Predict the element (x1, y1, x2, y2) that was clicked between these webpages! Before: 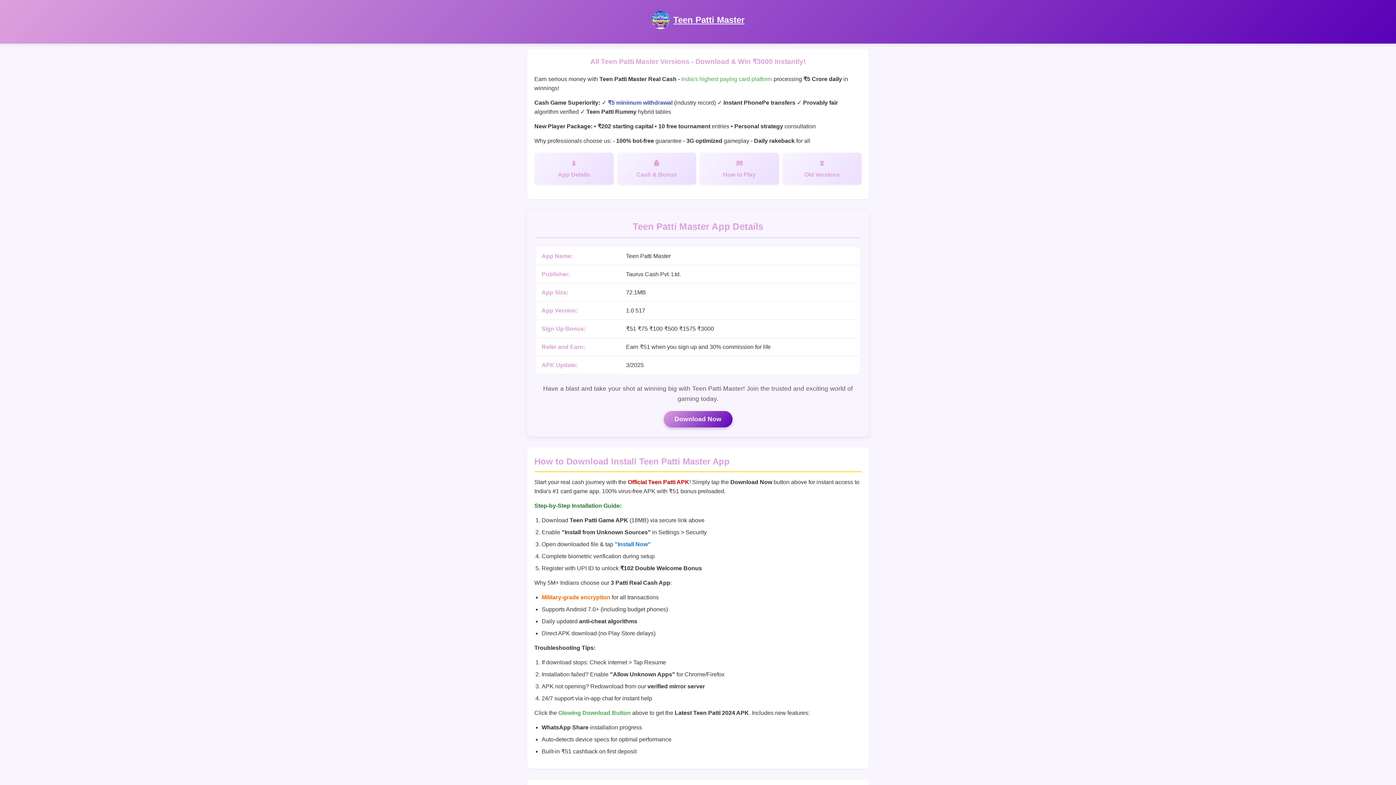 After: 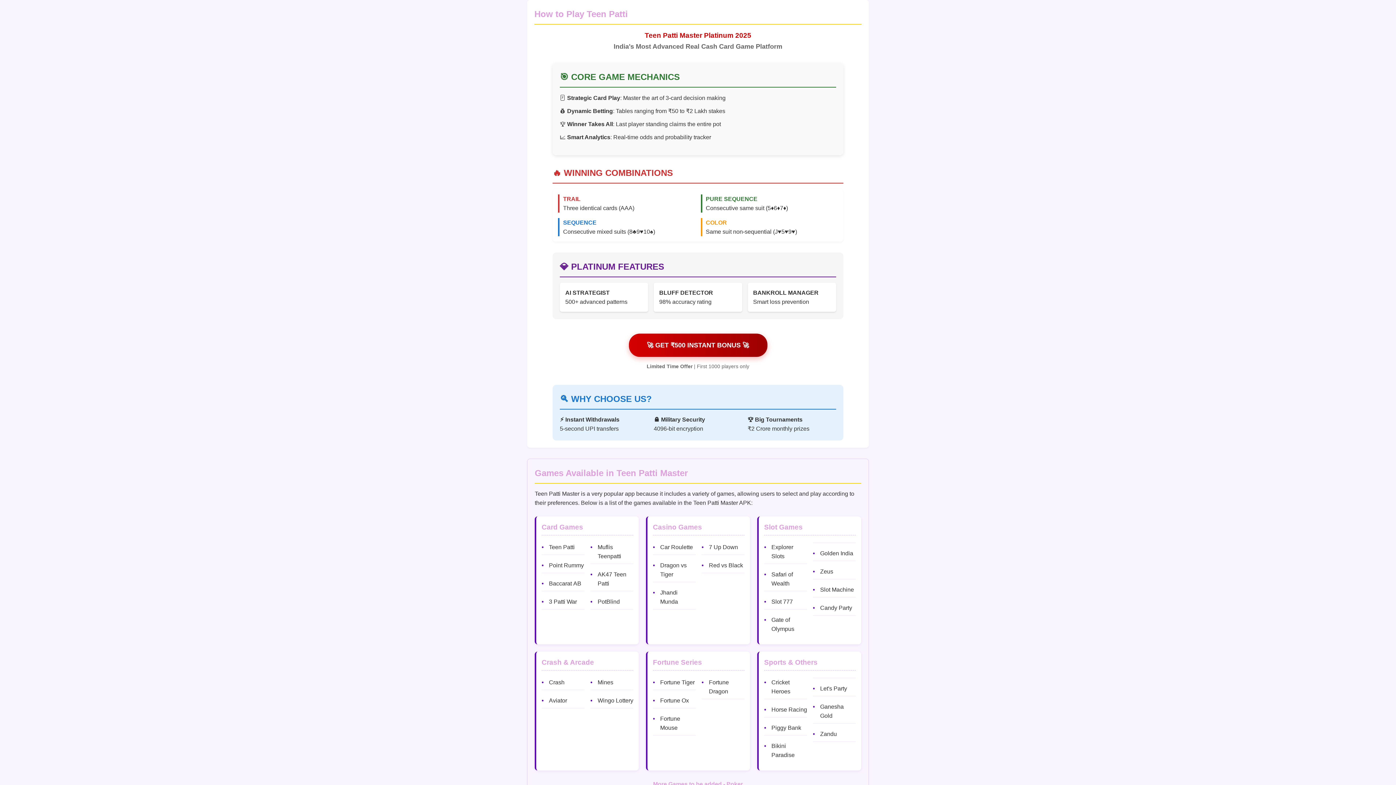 Action: bbox: (700, 152, 779, 184) label: How to Play